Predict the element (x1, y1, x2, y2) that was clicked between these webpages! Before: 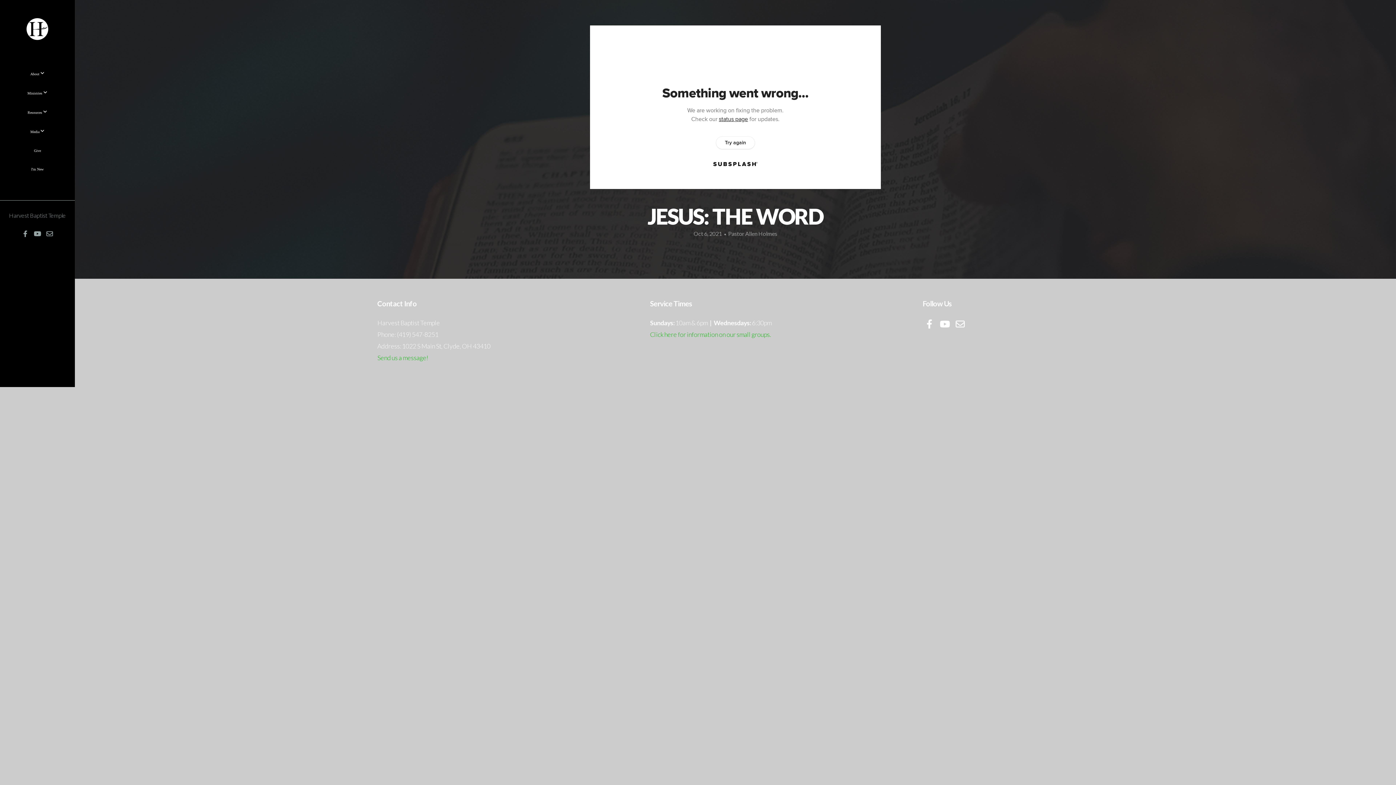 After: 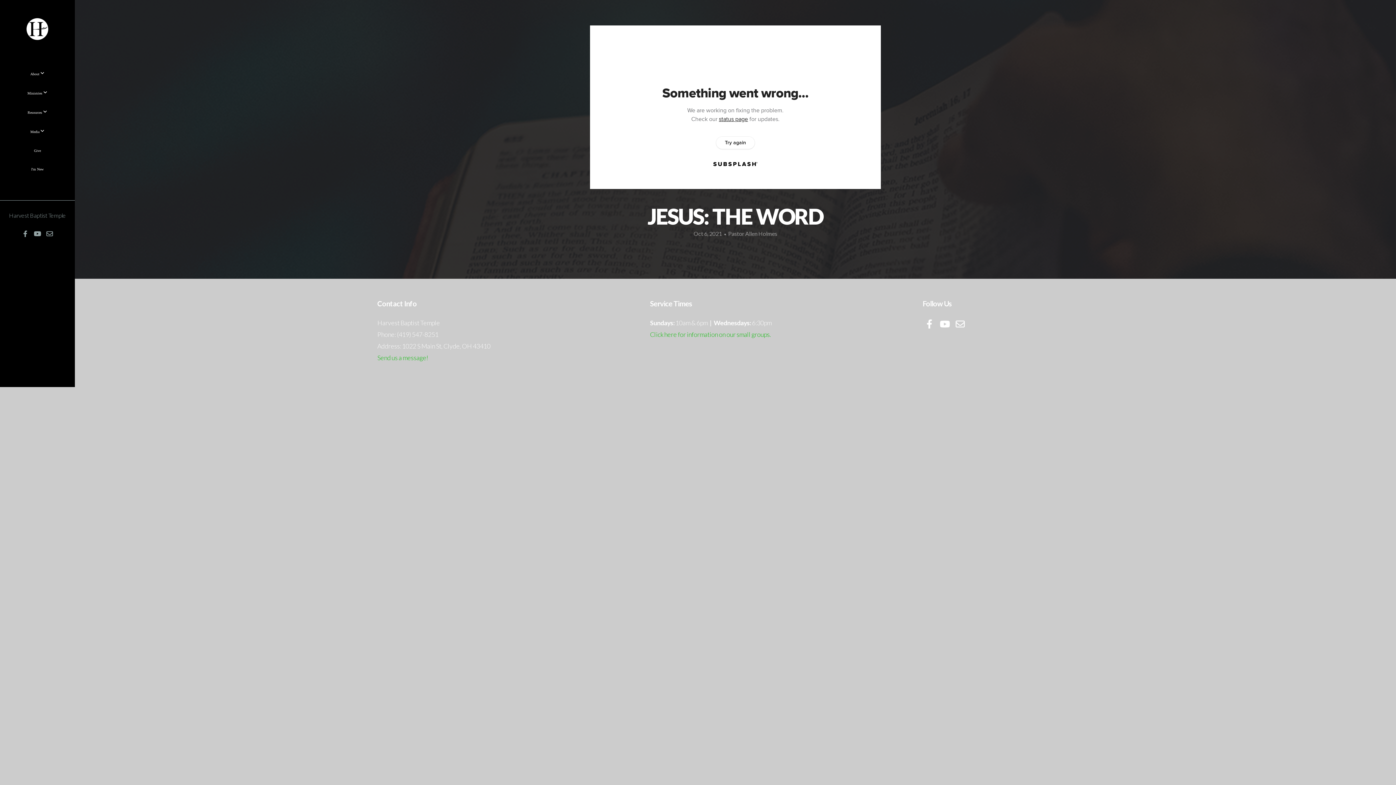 Action: bbox: (938, 317, 951, 331)